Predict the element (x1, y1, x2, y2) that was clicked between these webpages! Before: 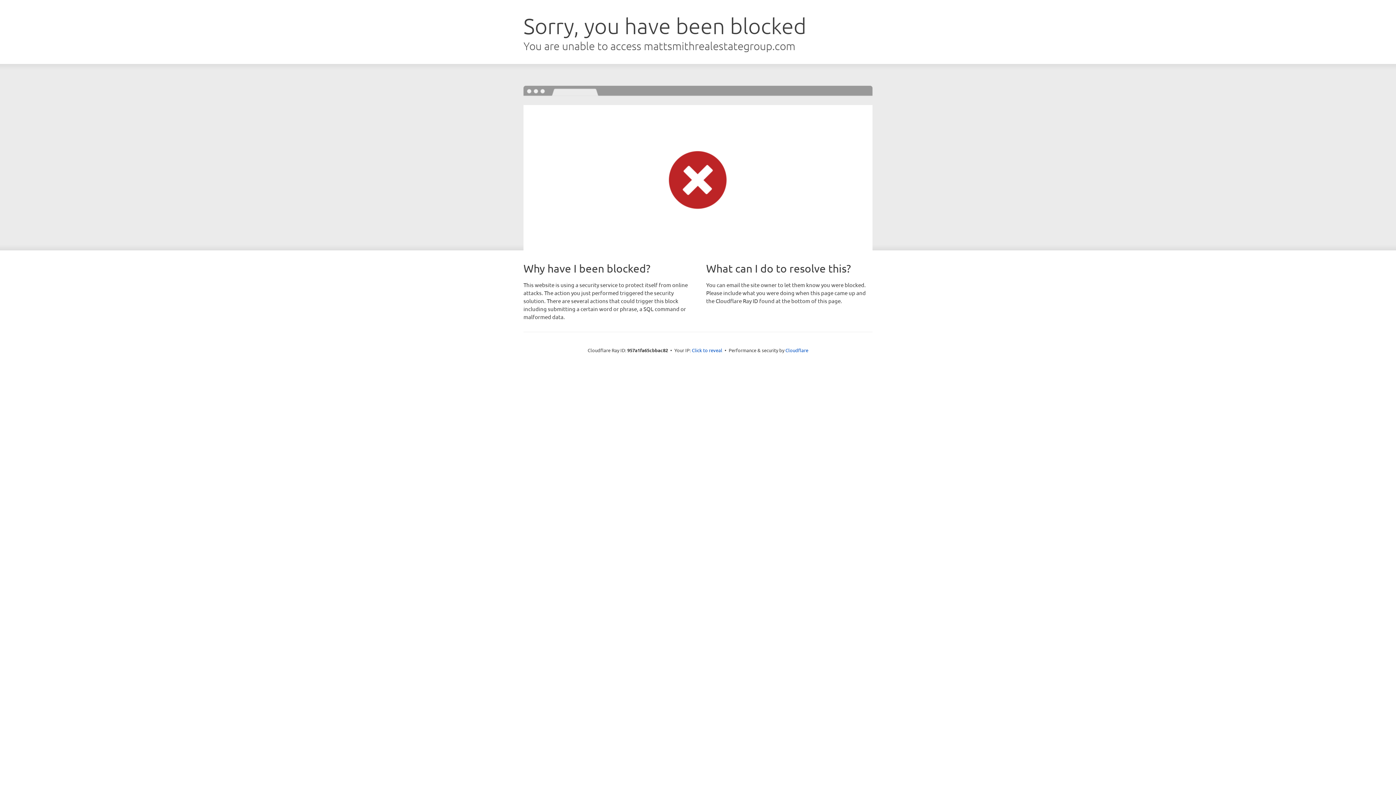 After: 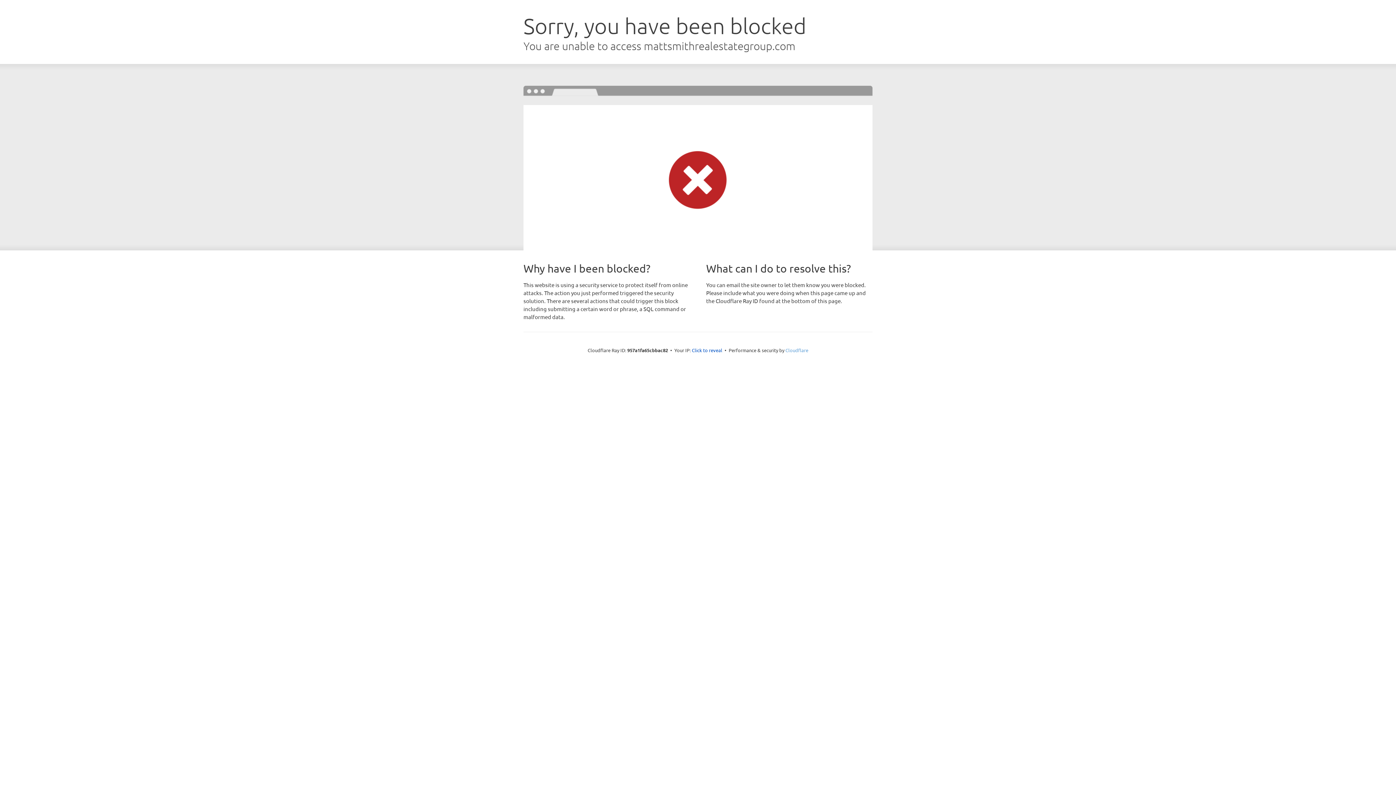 Action: label: Cloudflare bbox: (785, 347, 808, 353)